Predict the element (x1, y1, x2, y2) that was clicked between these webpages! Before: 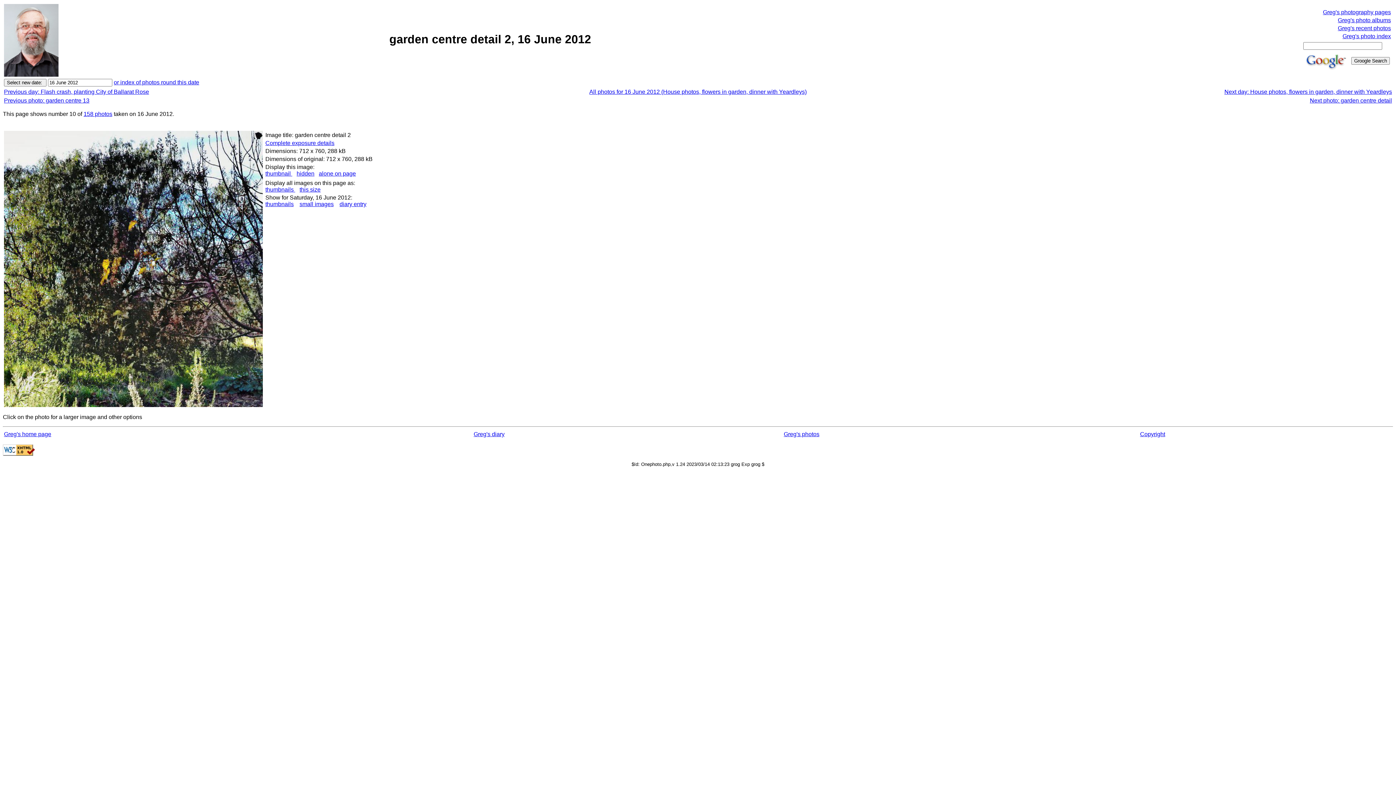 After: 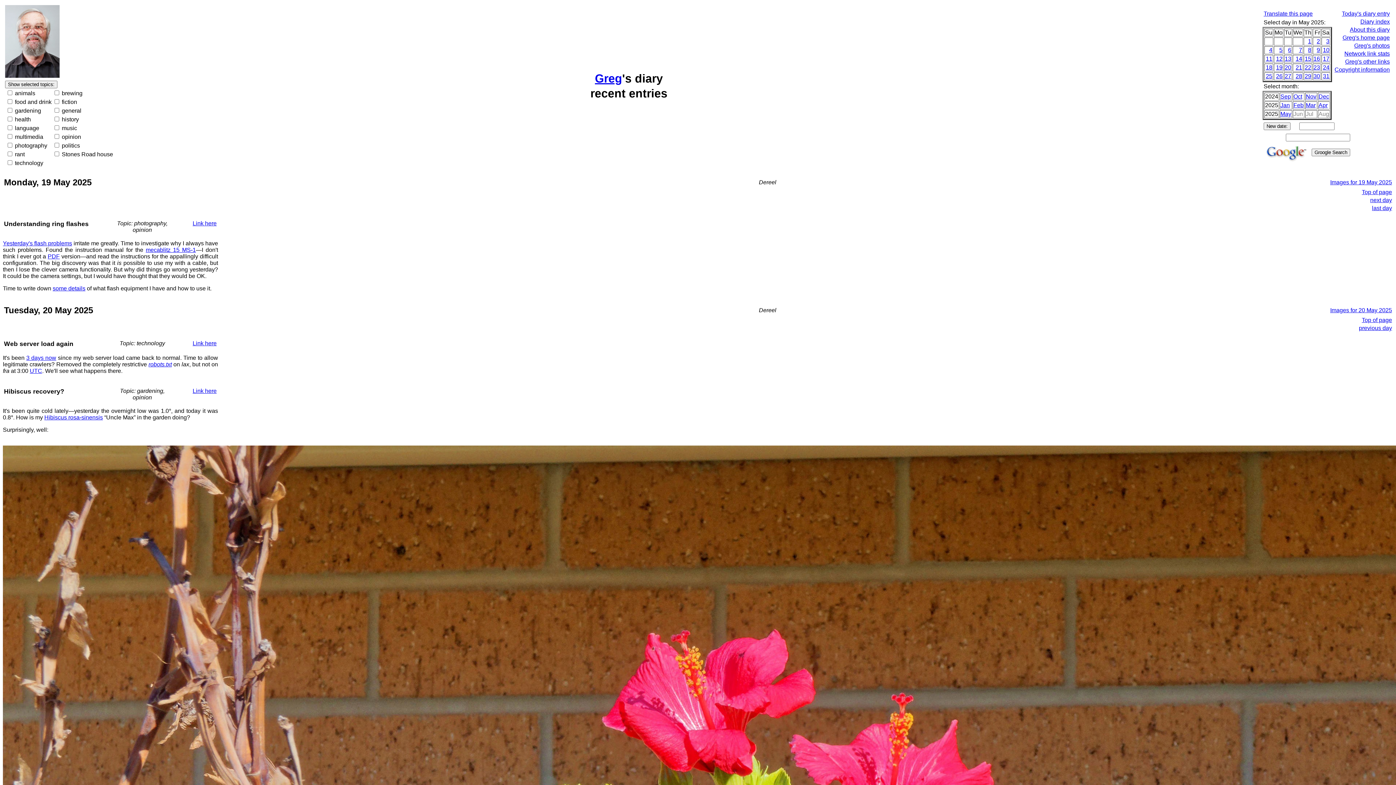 Action: label: Greg's diary bbox: (473, 431, 504, 437)